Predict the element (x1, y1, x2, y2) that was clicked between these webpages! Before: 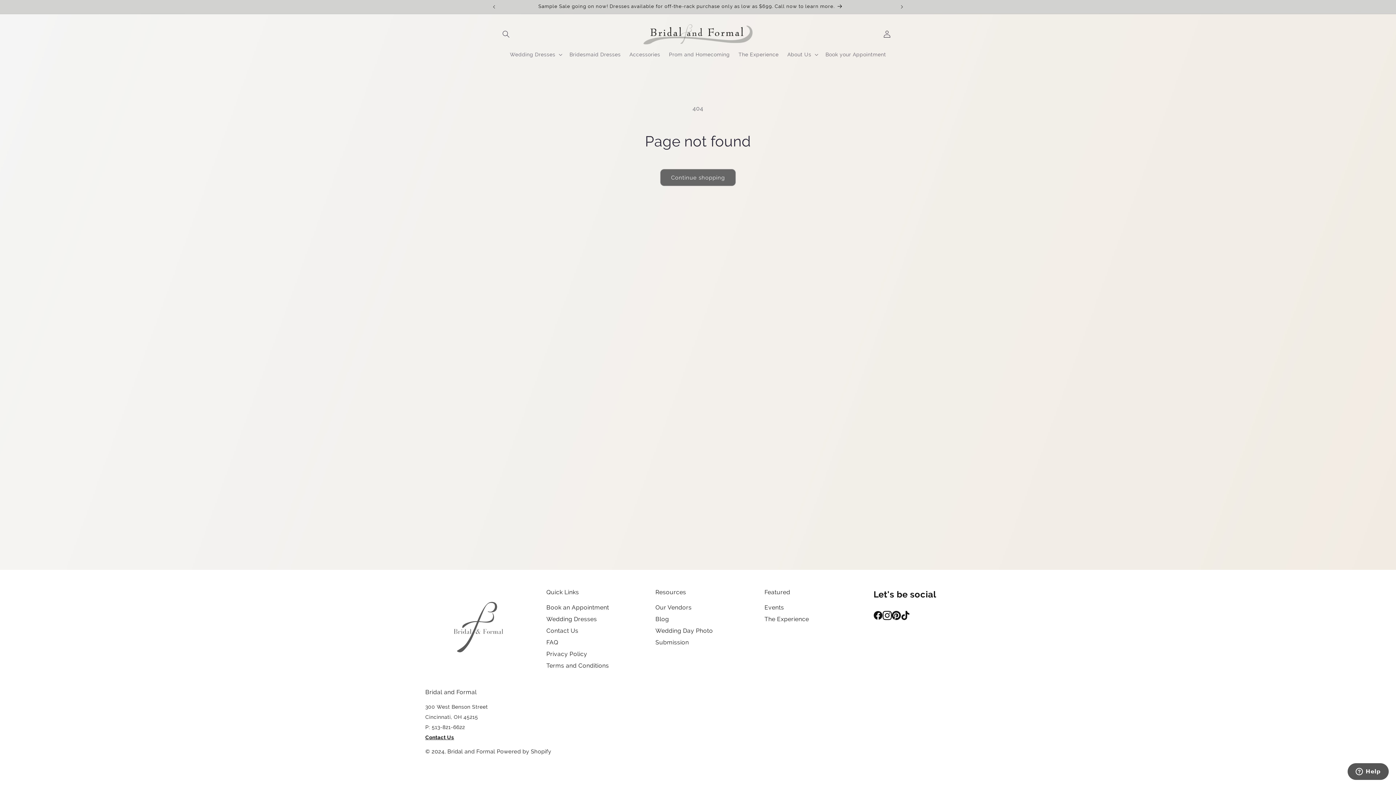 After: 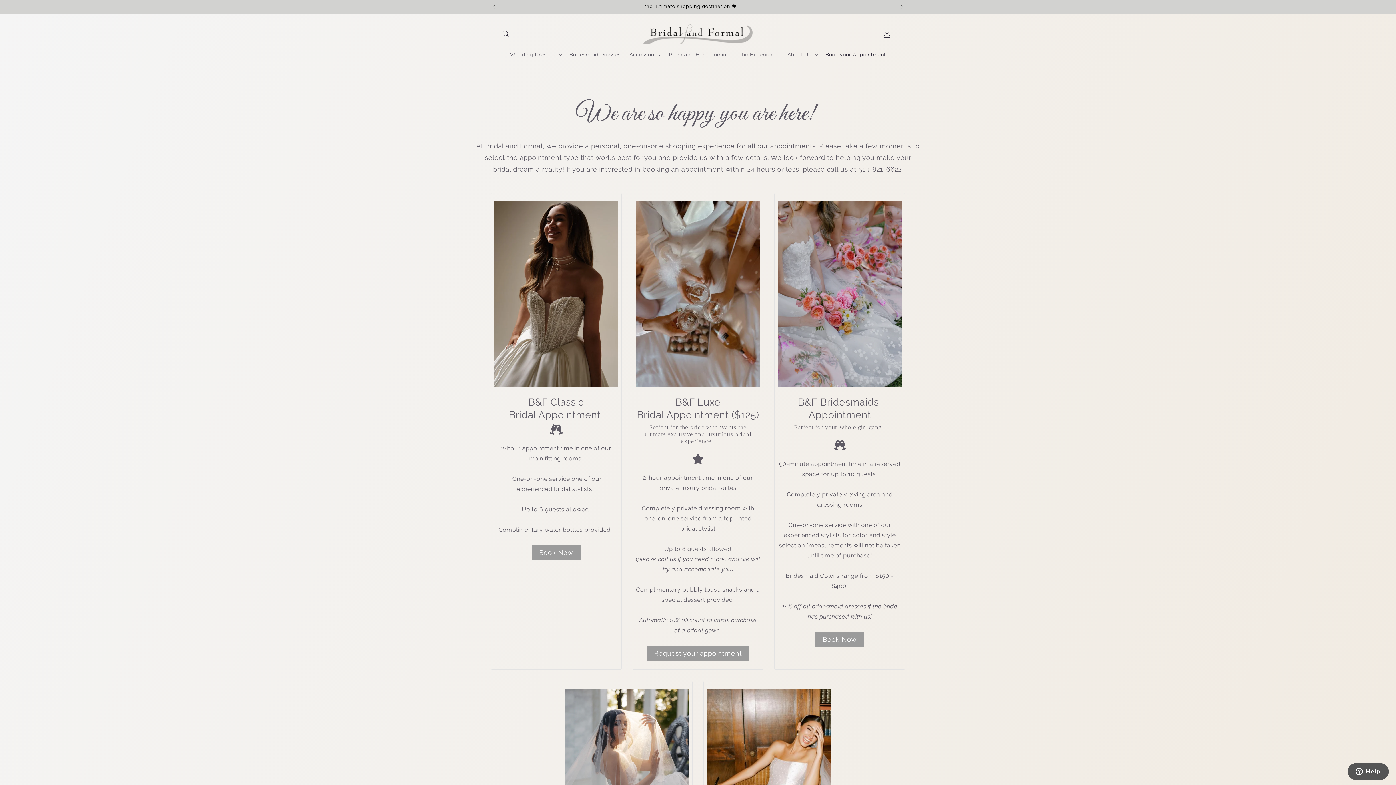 Action: label: Book your Appointment bbox: (821, 47, 890, 62)